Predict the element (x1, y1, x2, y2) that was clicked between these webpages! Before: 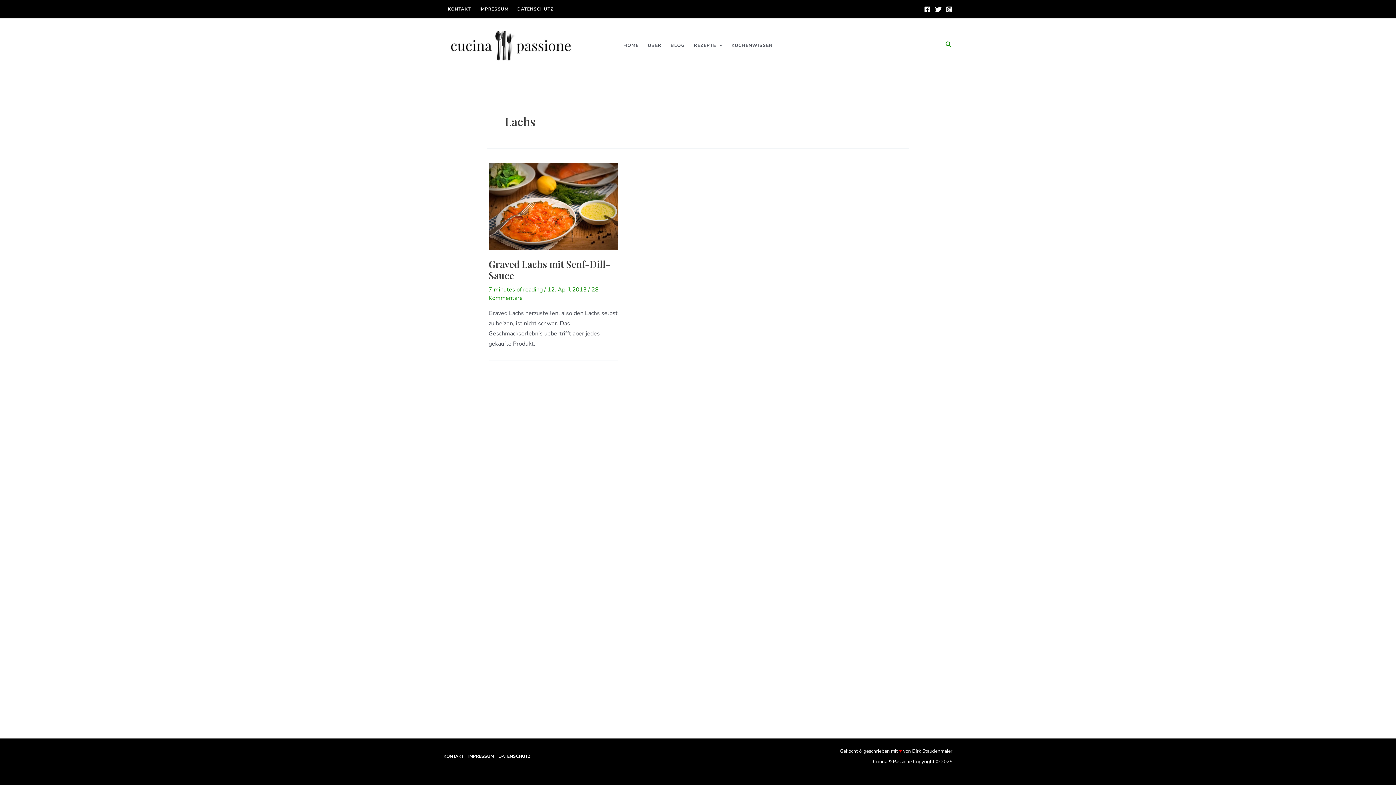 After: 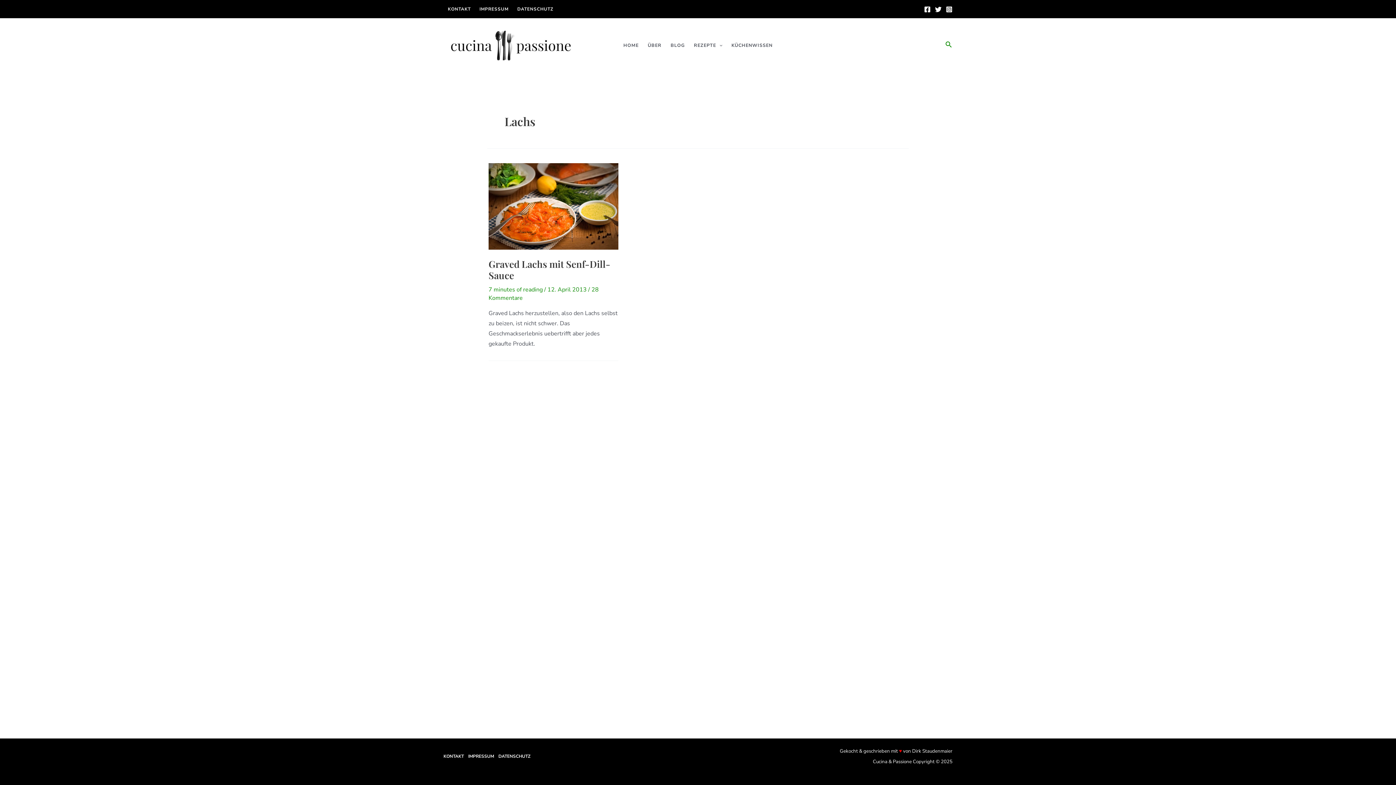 Action: bbox: (946, 6, 952, 12) label: Instagram